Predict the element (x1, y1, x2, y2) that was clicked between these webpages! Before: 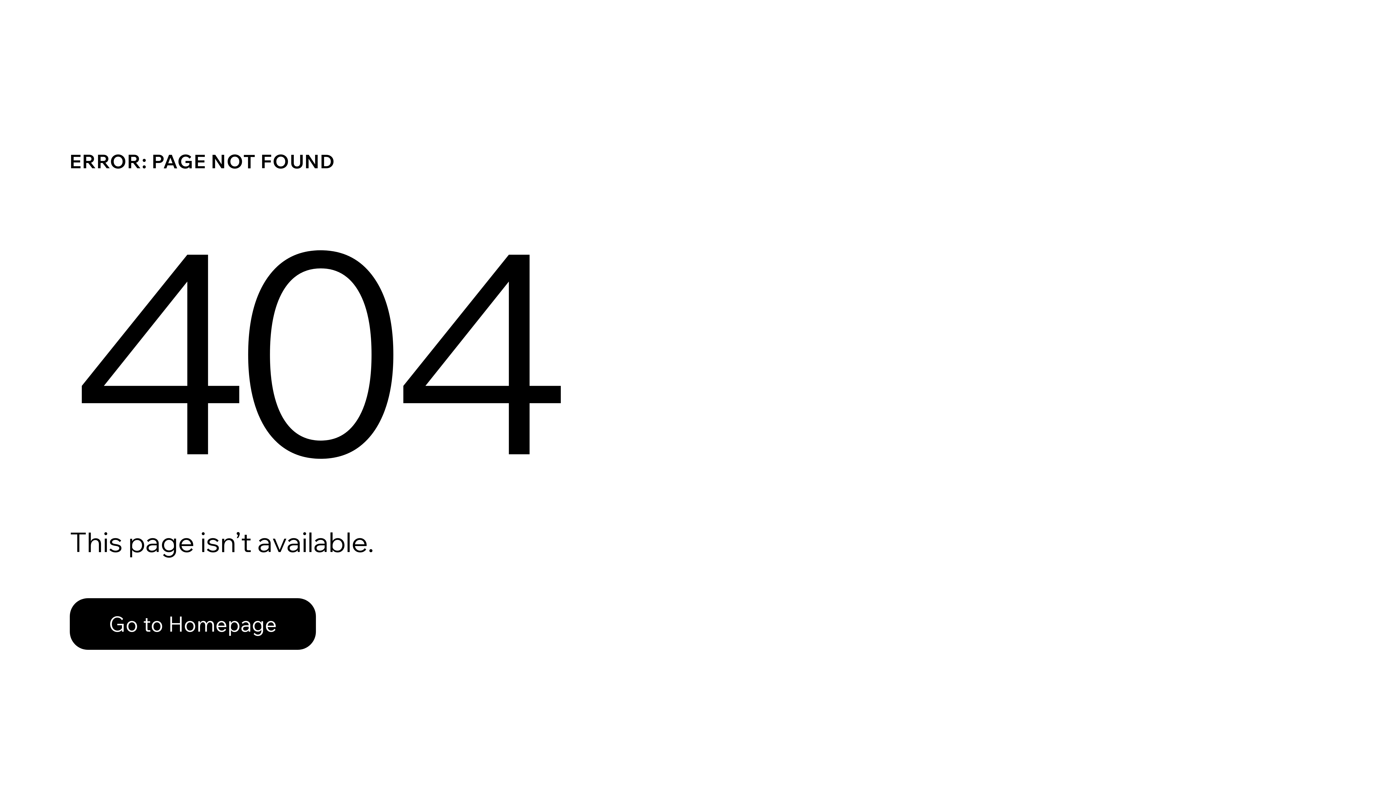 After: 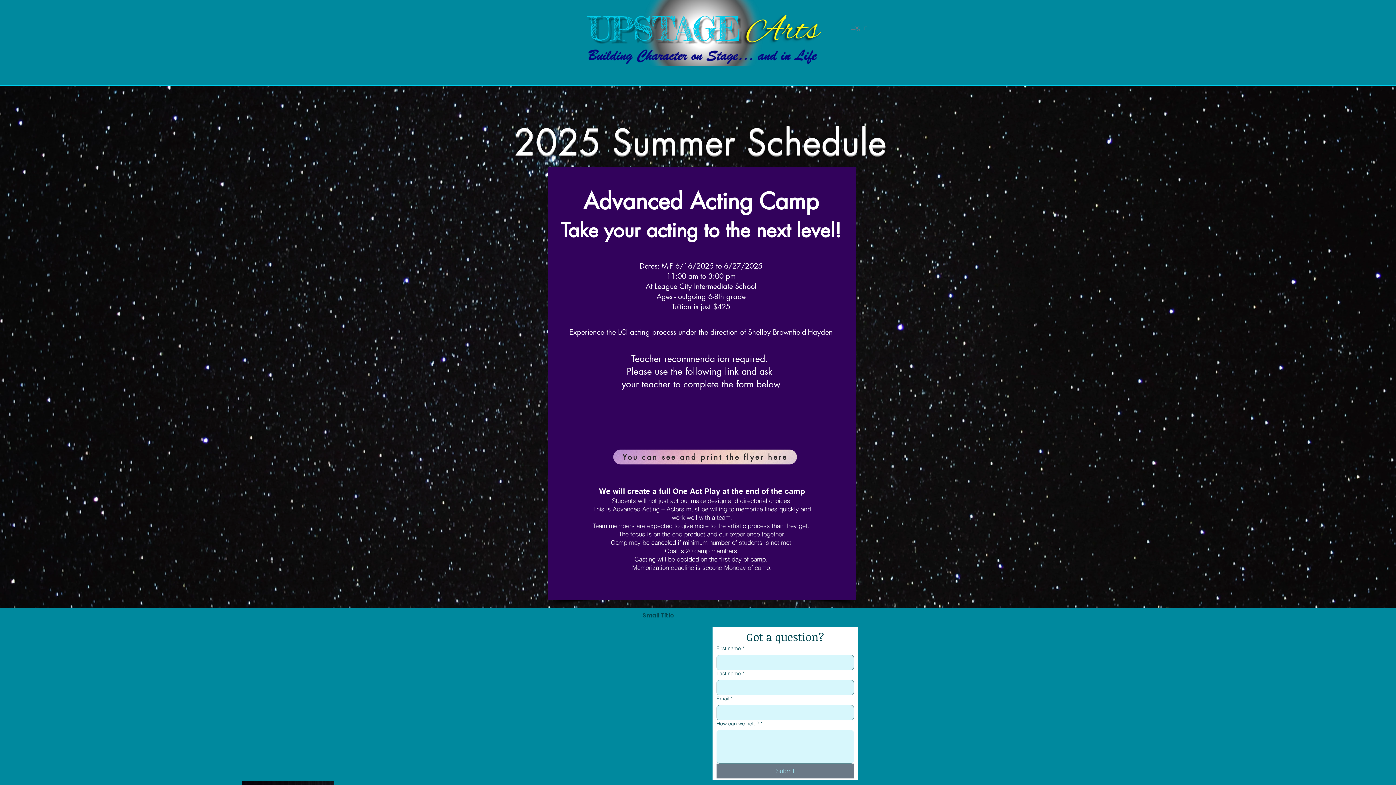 Action: label: Go to Homepage bbox: (69, 582, 768, 659)